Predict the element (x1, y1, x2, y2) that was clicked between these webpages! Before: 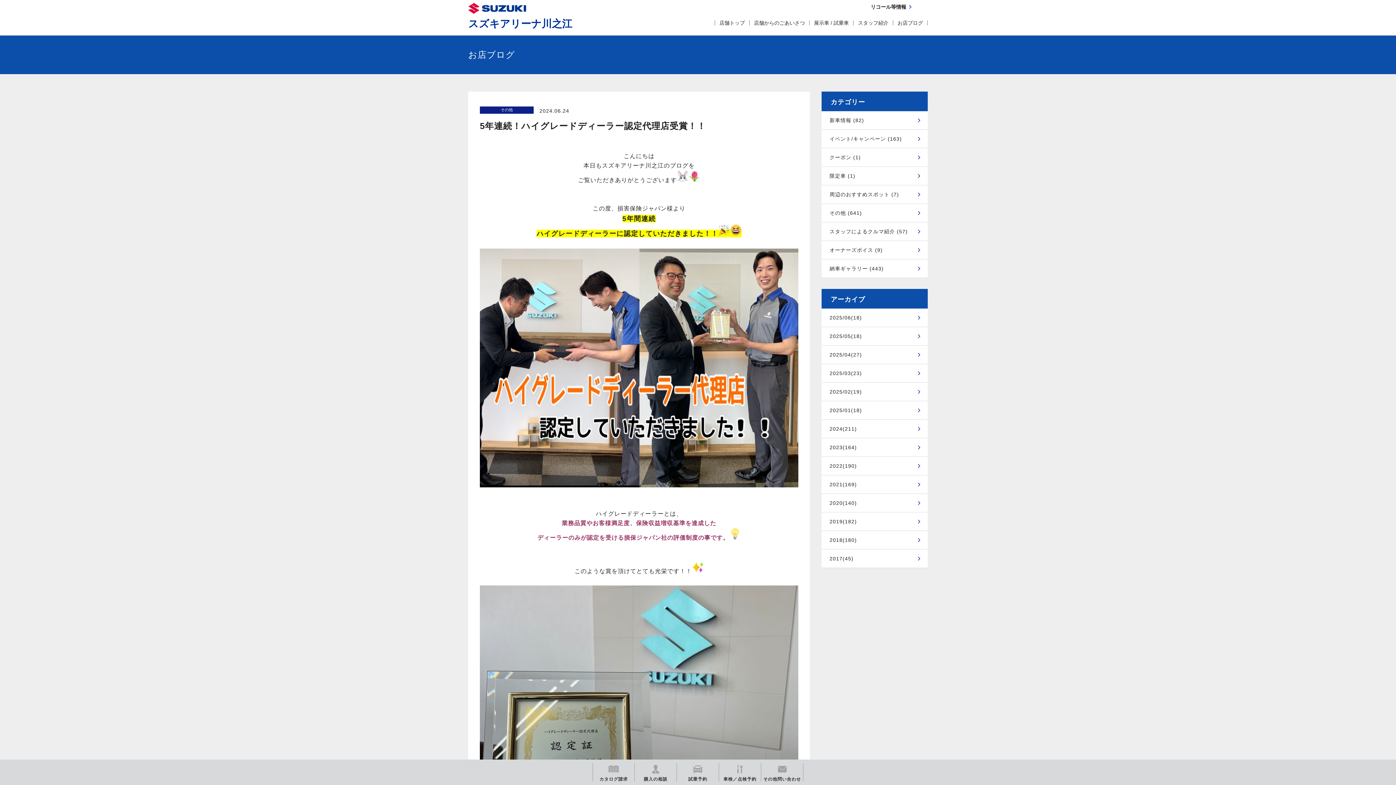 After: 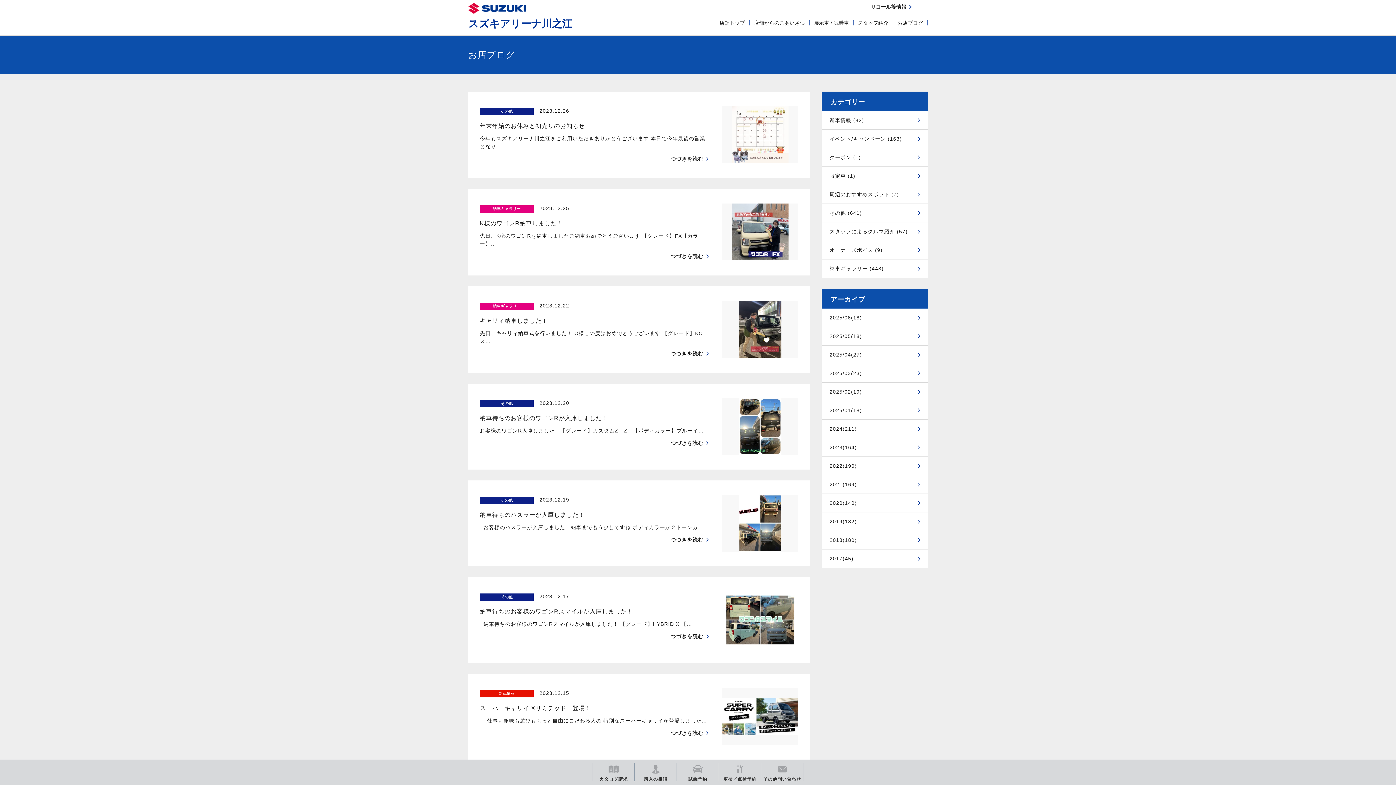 Action: bbox: (829, 444, 857, 450) label: 2023(164)